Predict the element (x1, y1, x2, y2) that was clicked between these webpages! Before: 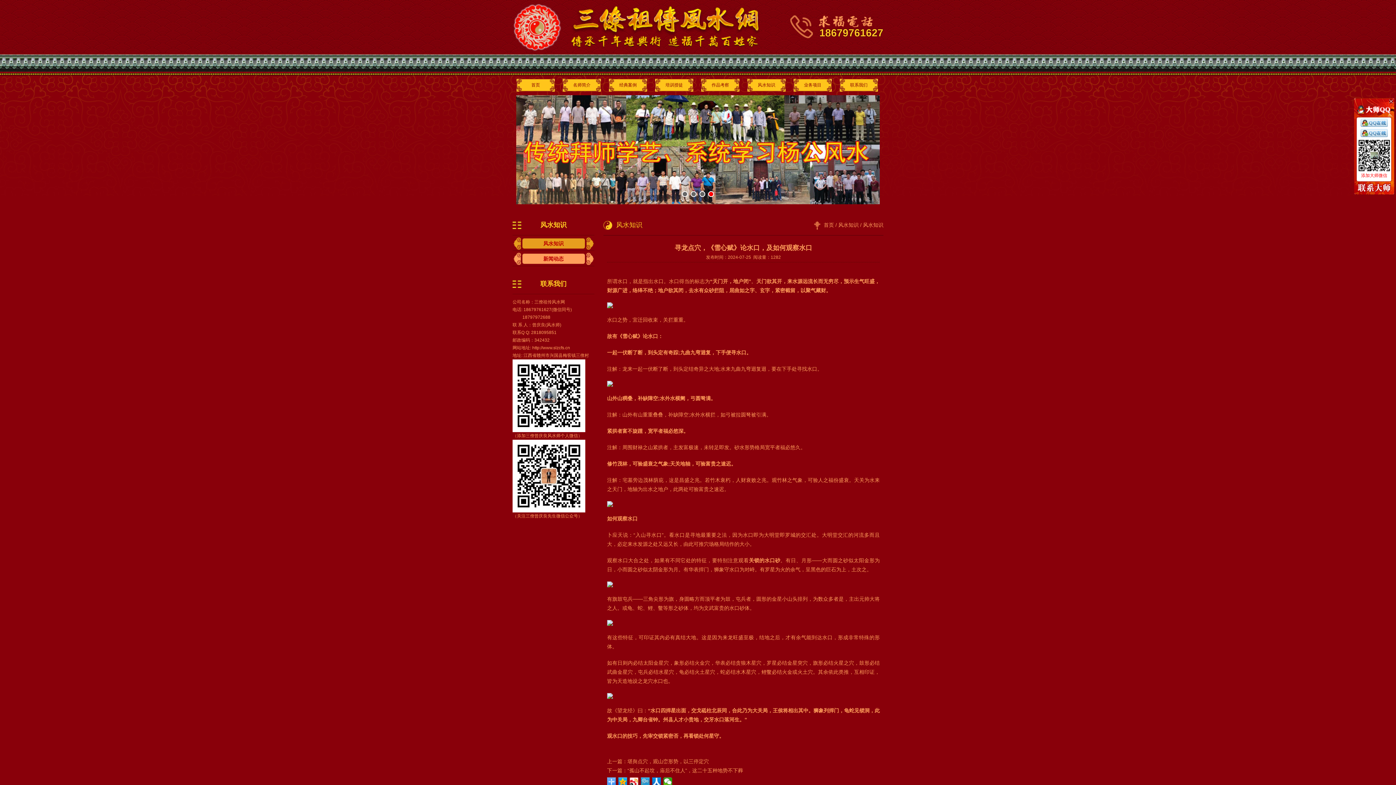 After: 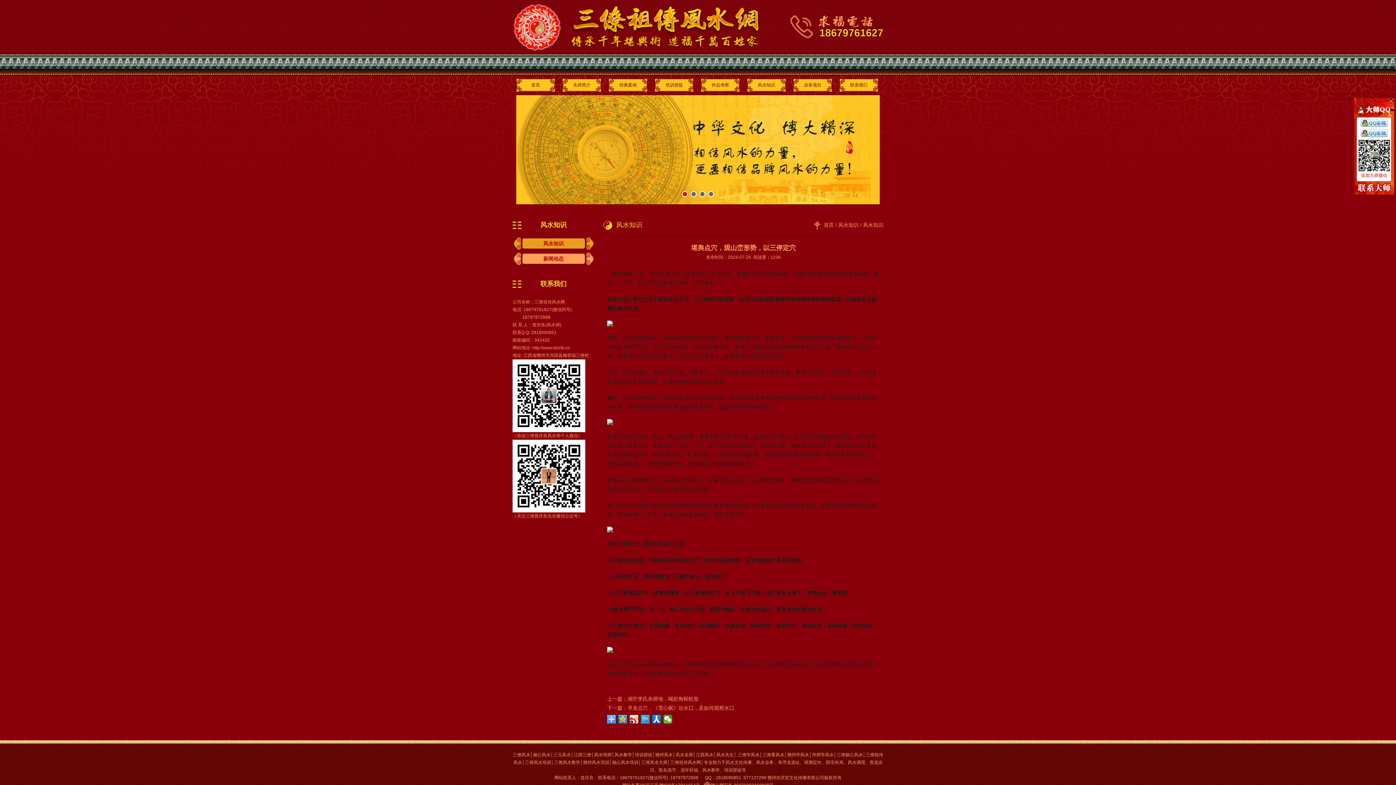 Action: bbox: (627, 758, 709, 764) label: 堪舆点穴，观山峦形势，以三停定穴